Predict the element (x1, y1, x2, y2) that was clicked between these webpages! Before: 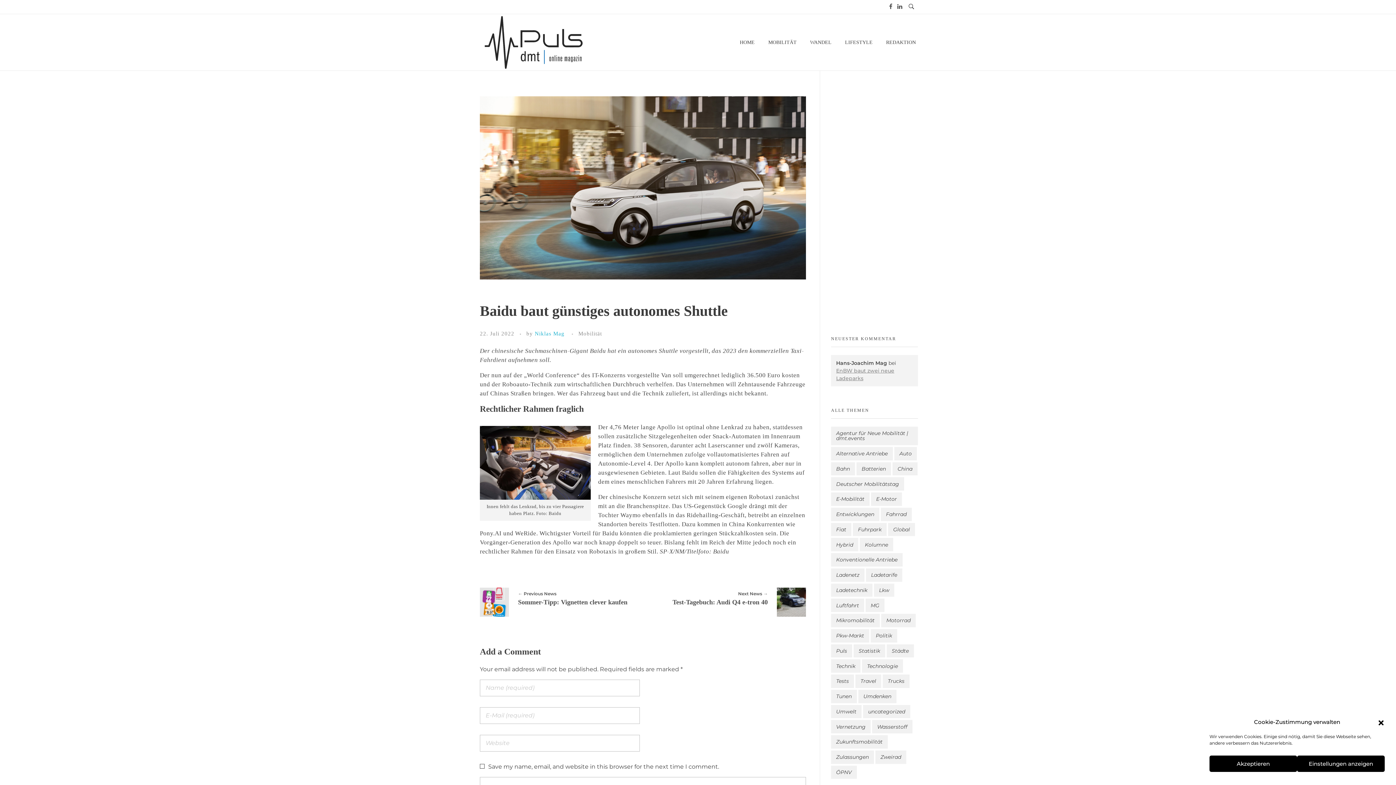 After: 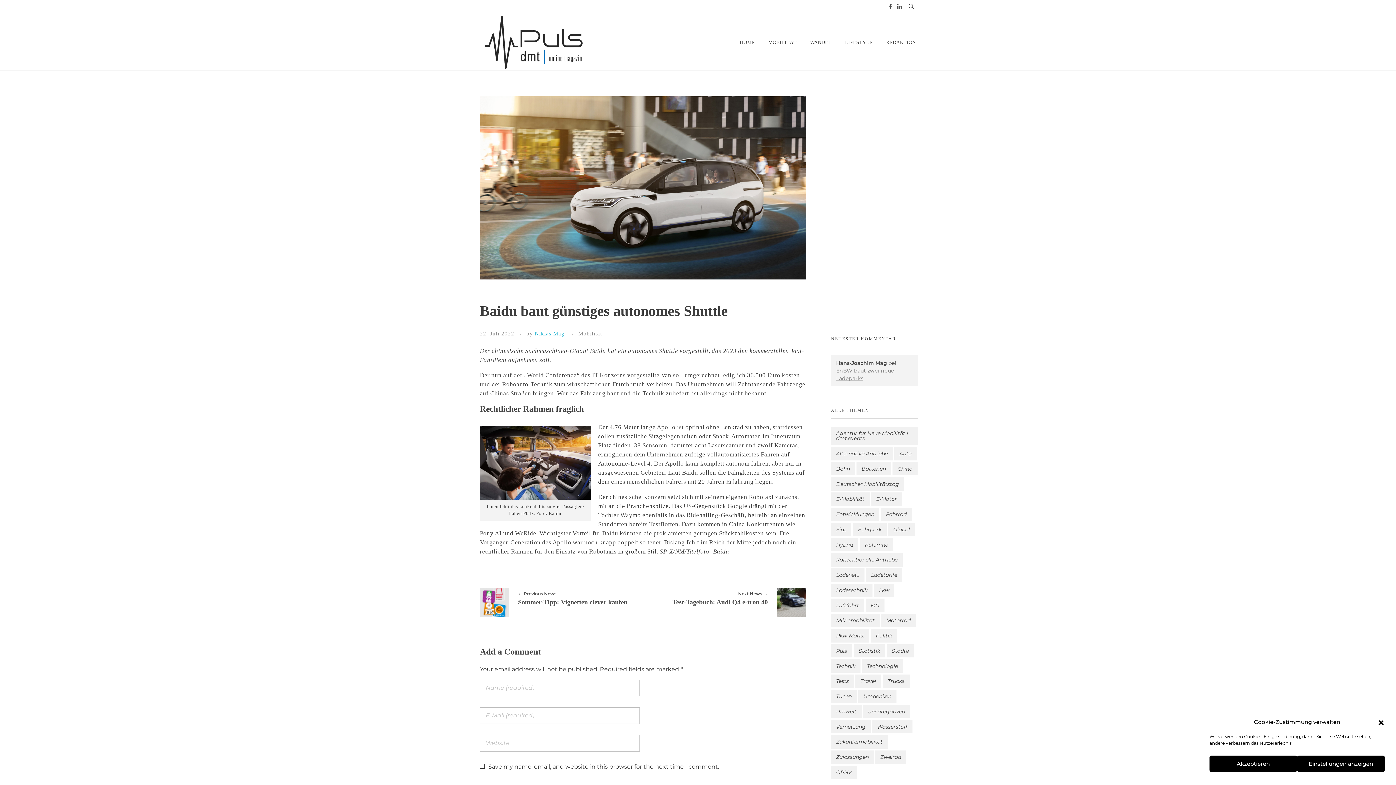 Action: bbox: (480, 96, 806, 279)